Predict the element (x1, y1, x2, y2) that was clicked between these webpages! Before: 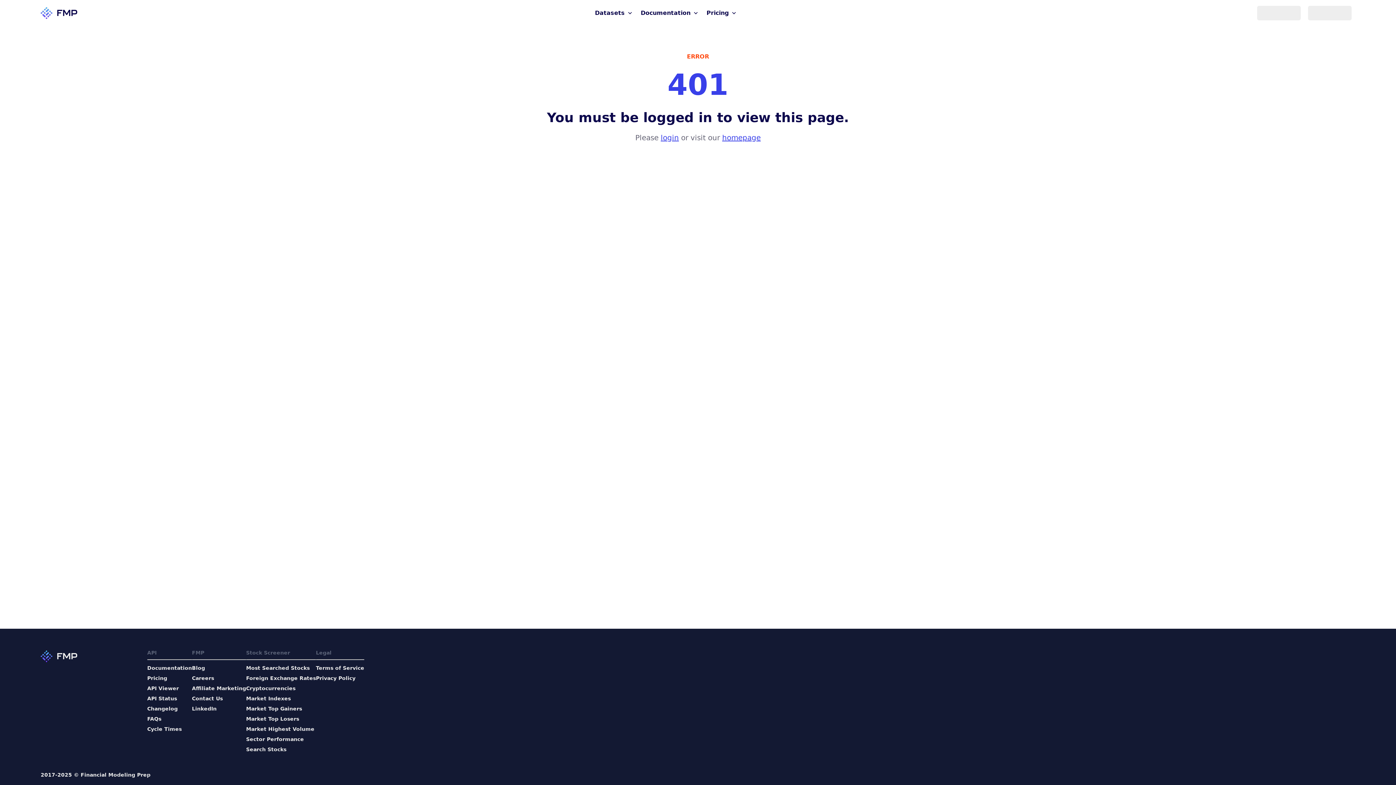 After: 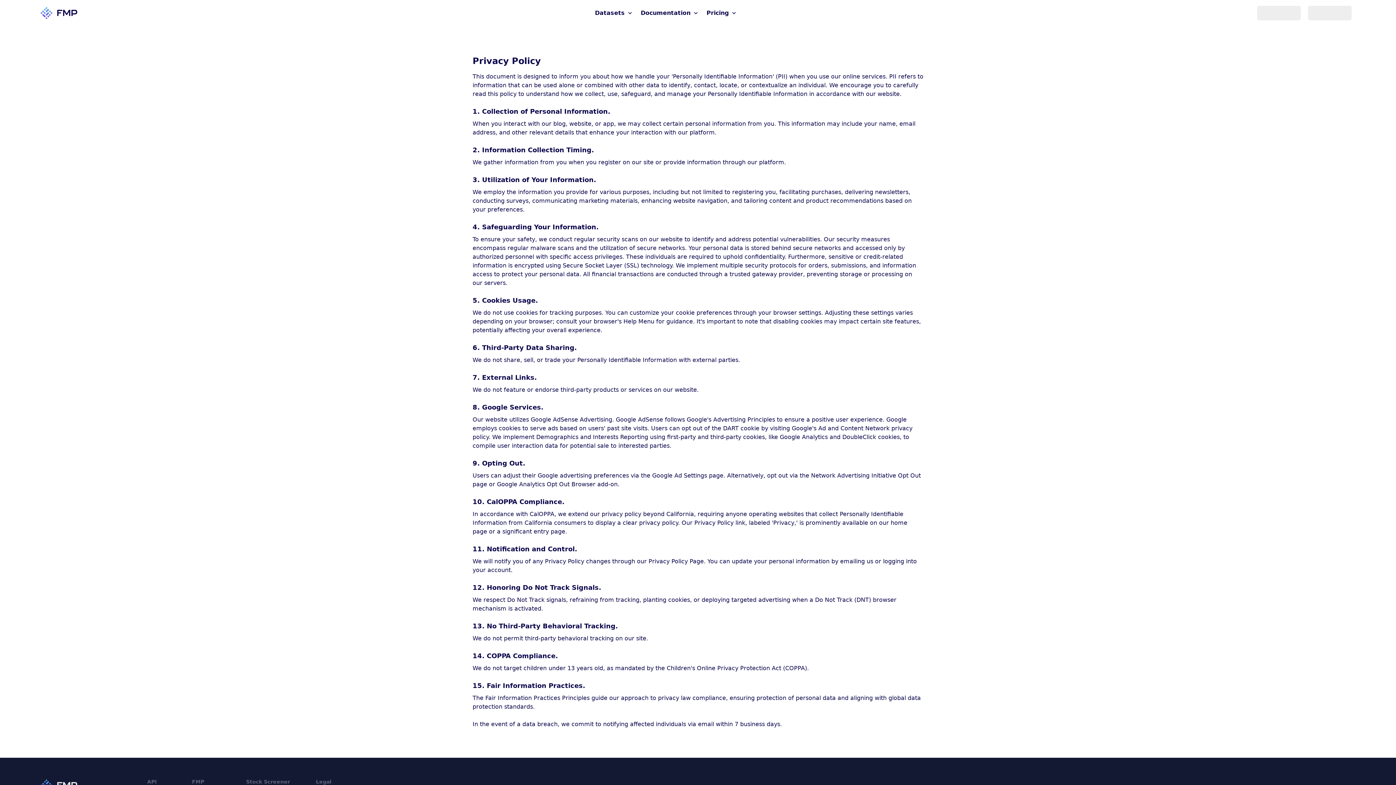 Action: label: Privacy Policy bbox: (316, 674, 364, 682)